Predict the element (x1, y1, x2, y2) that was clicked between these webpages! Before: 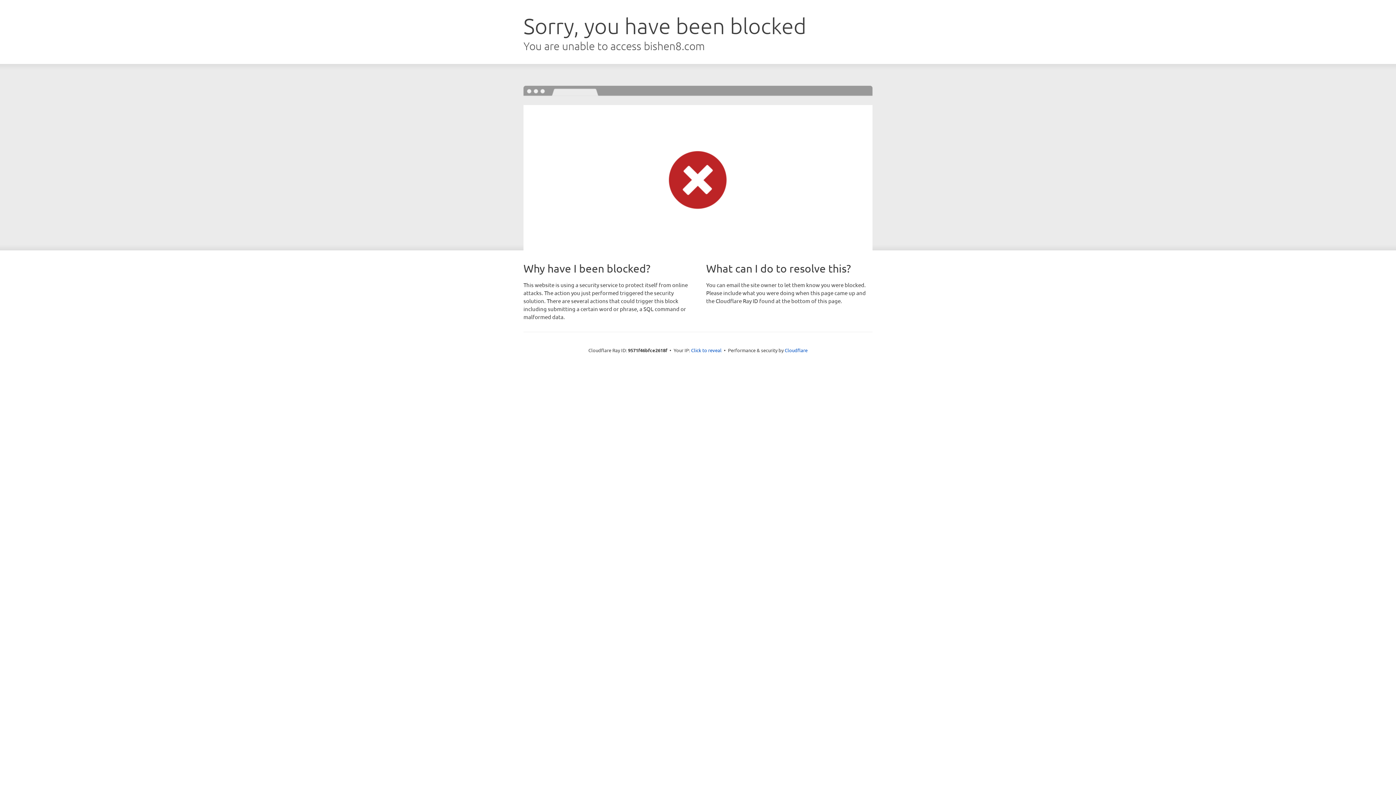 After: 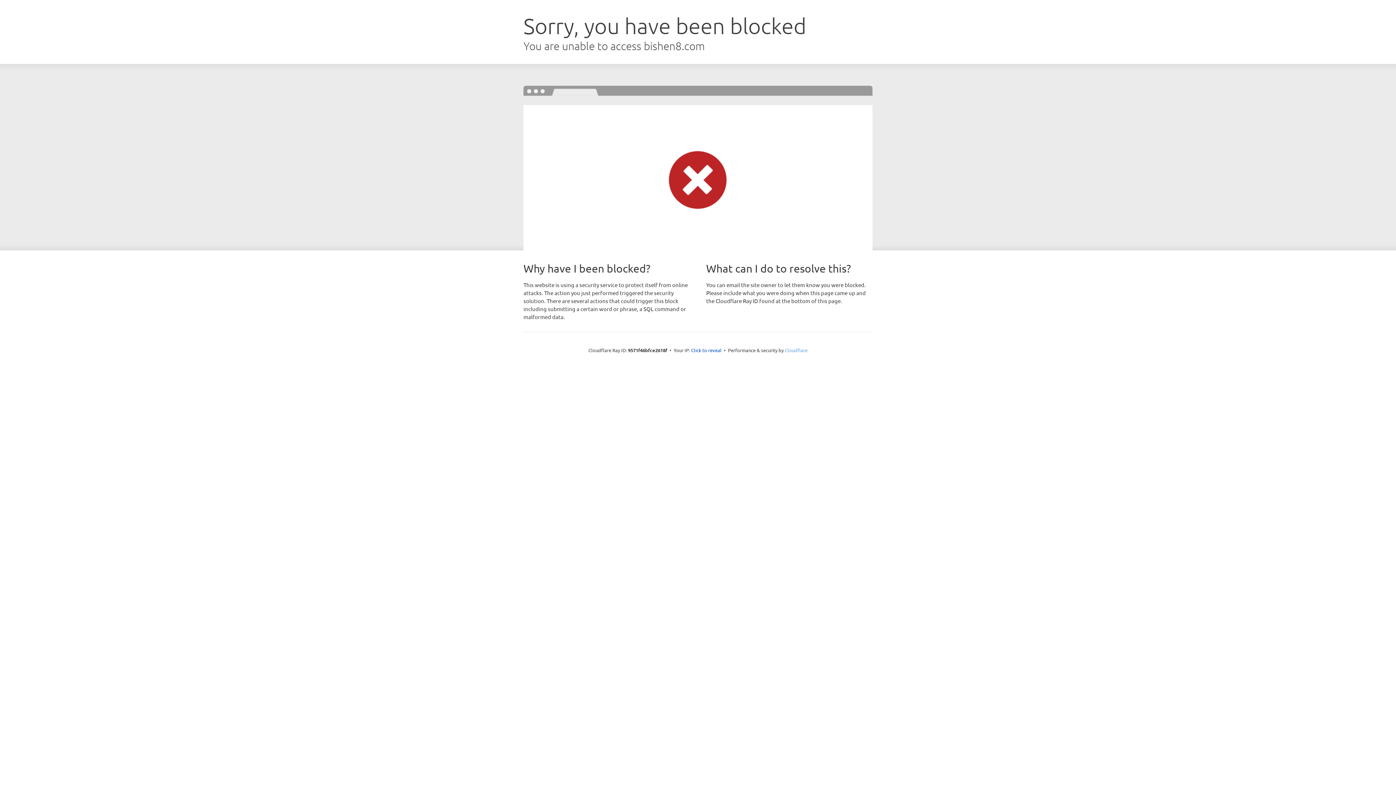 Action: label: Cloudflare bbox: (784, 347, 807, 353)